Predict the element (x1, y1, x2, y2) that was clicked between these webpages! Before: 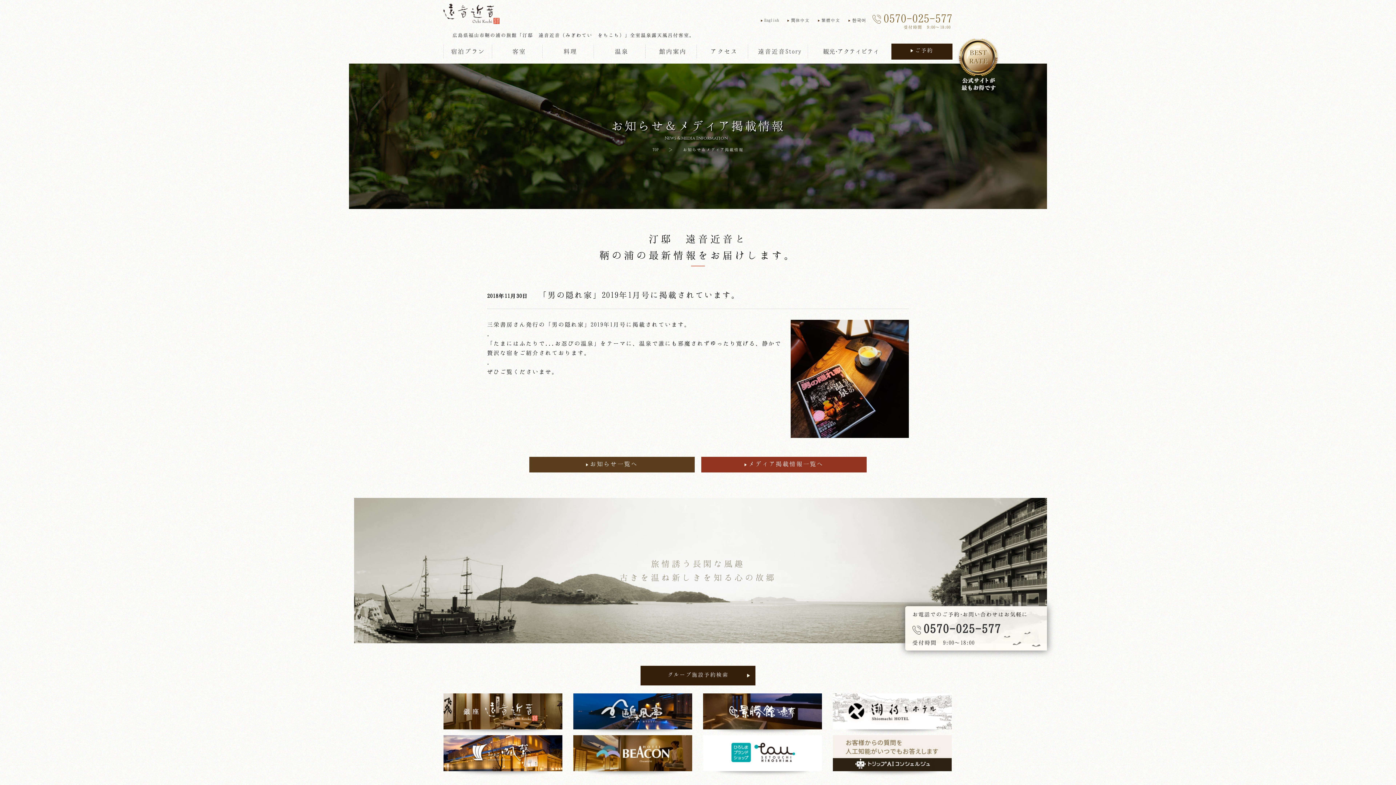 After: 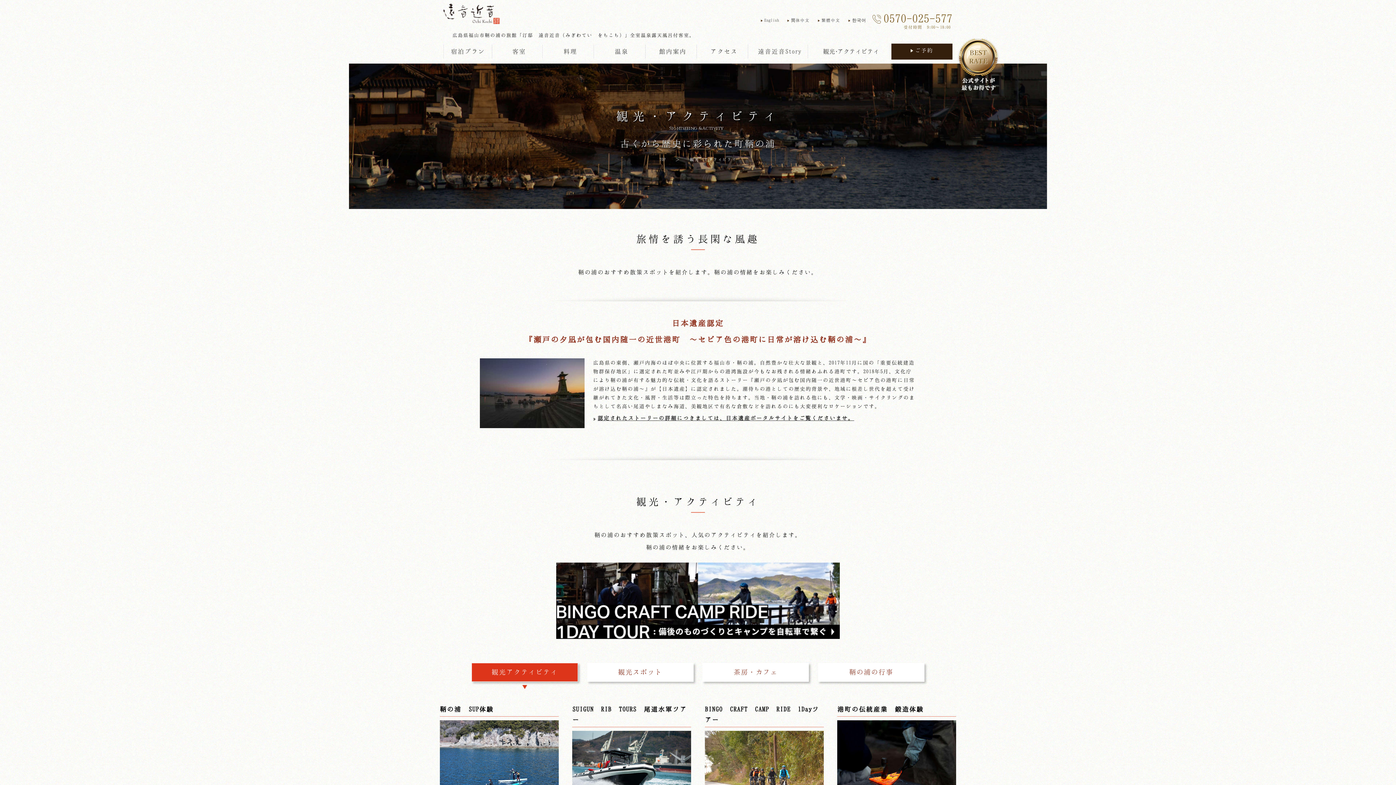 Action: label: 観光･アクティビティ bbox: (810, 39, 891, 63)